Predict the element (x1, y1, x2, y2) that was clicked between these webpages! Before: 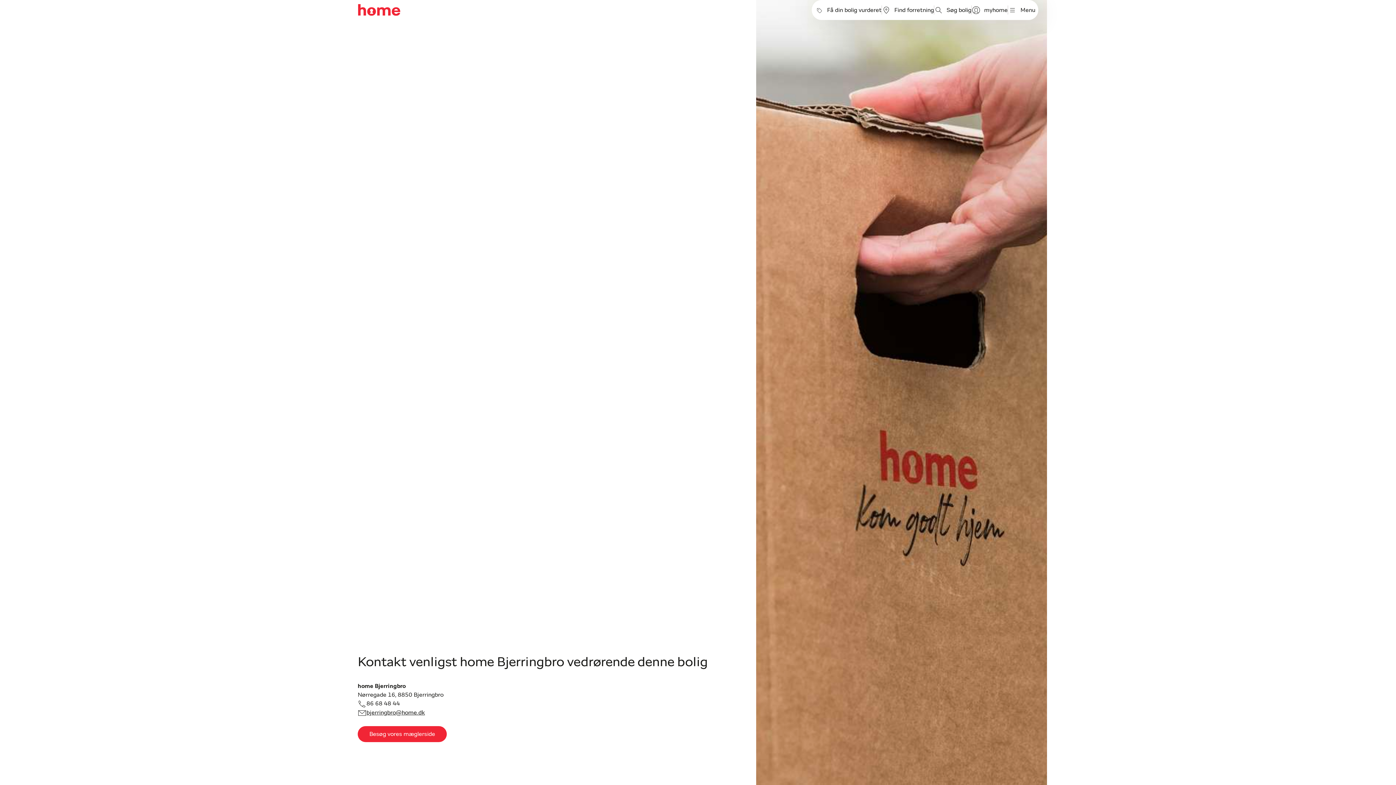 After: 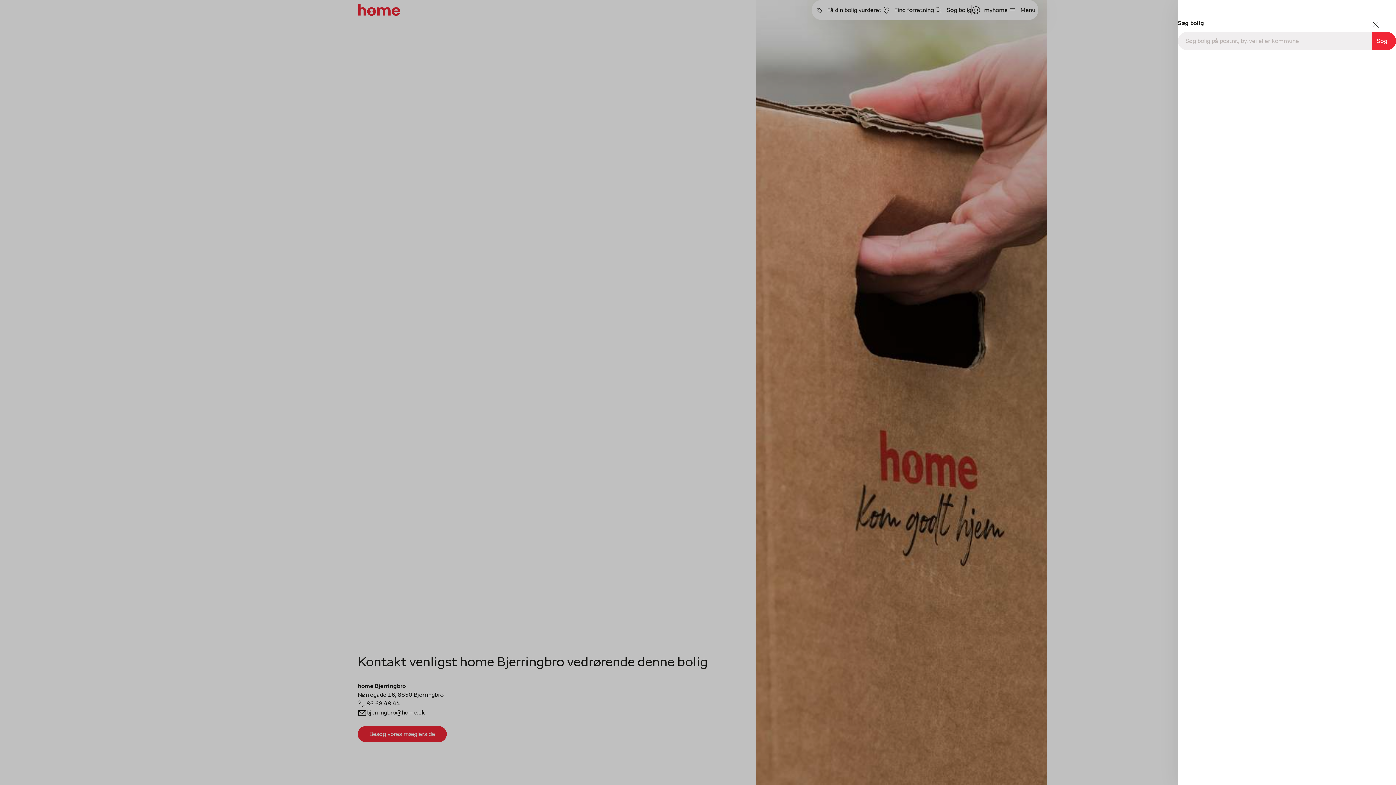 Action: bbox: (934, 5, 971, 14) label: Søg bolig